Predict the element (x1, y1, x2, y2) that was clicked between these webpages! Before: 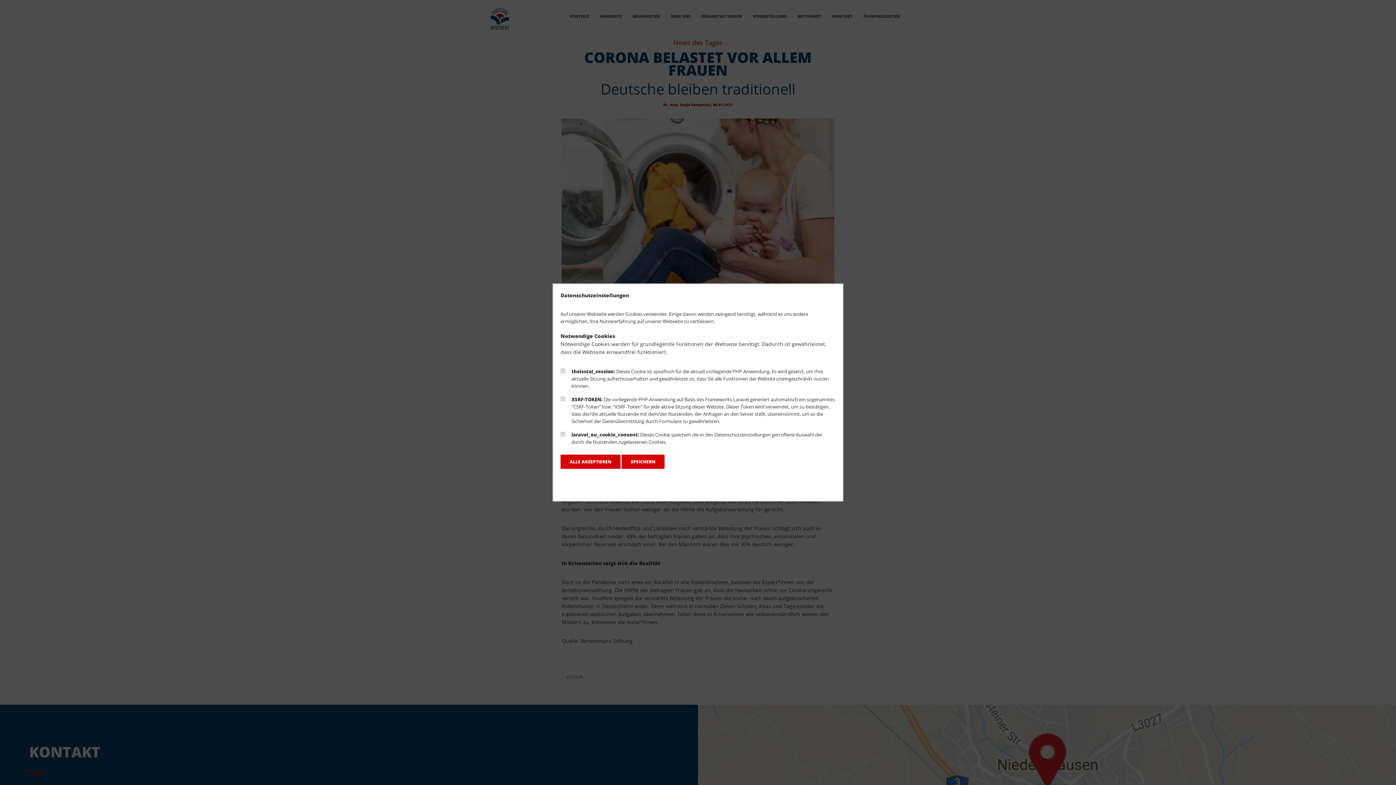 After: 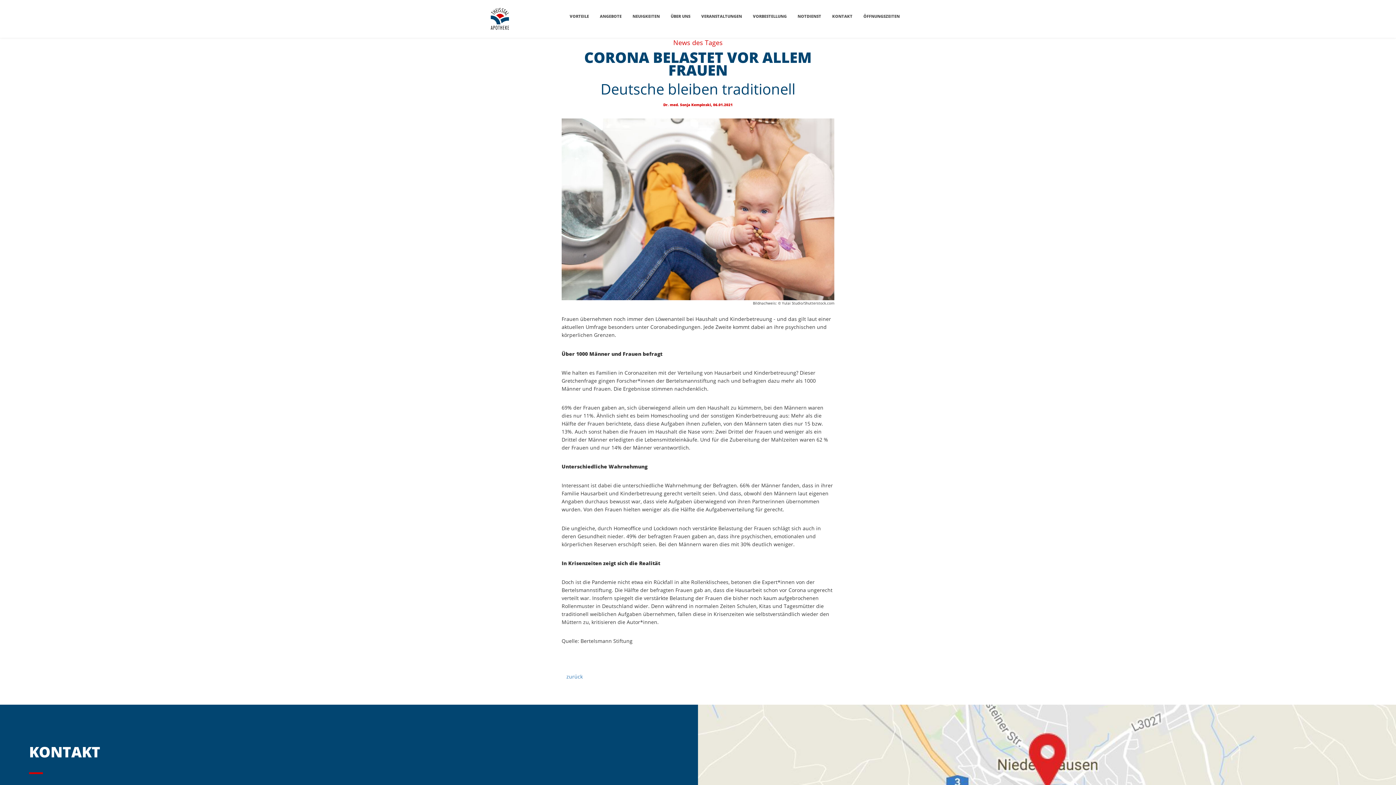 Action: label: ALLE AKZEPTIEREN bbox: (560, 454, 620, 469)